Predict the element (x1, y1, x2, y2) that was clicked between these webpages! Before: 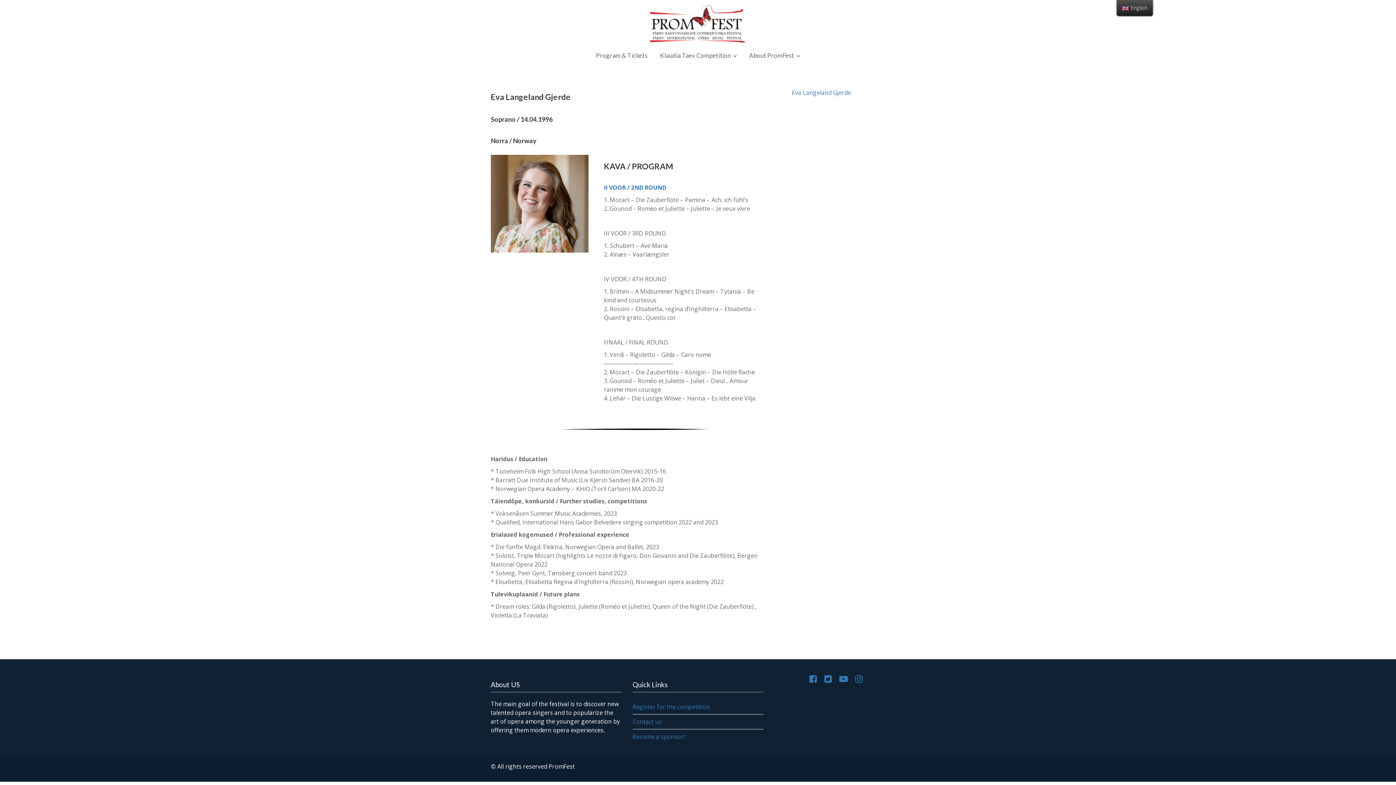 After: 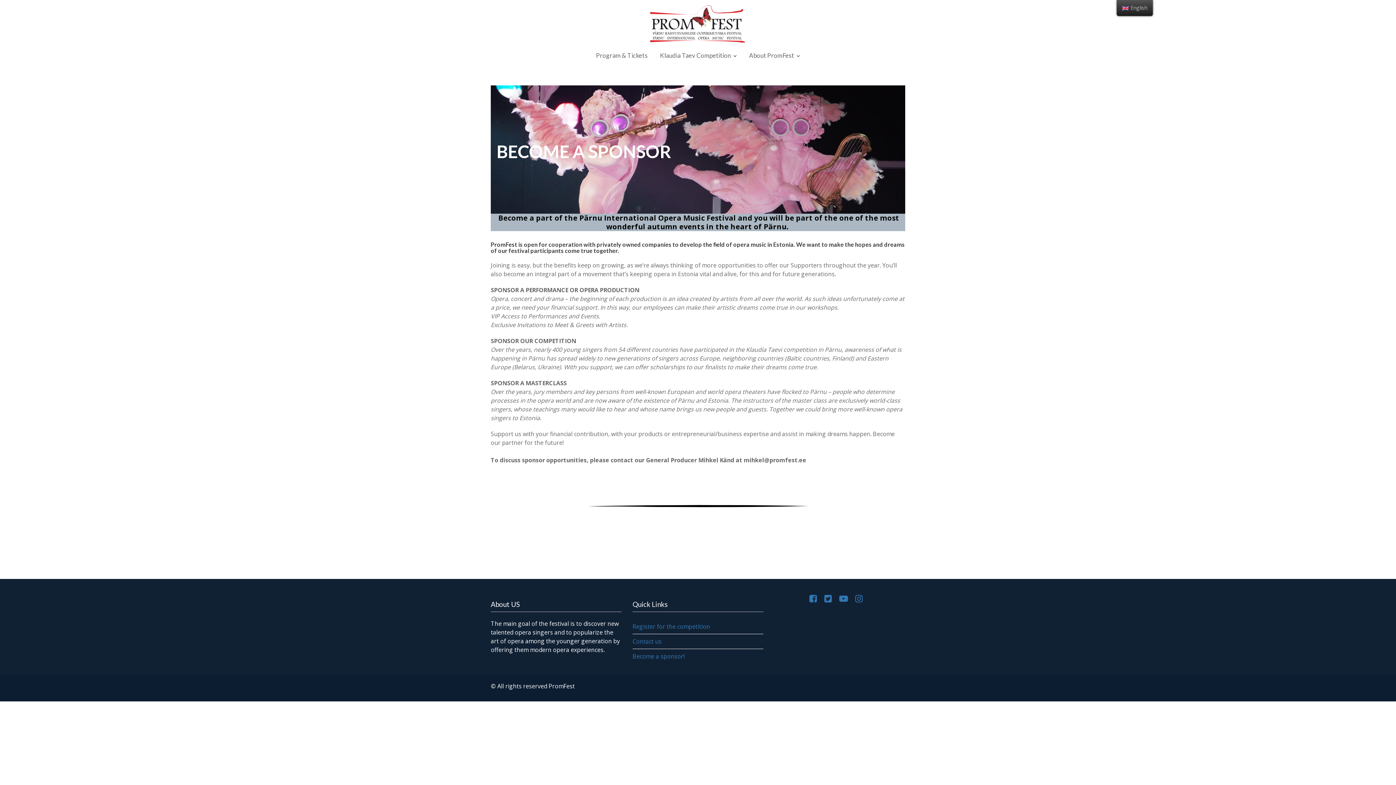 Action: label: Become a sponsor! bbox: (632, 733, 684, 741)